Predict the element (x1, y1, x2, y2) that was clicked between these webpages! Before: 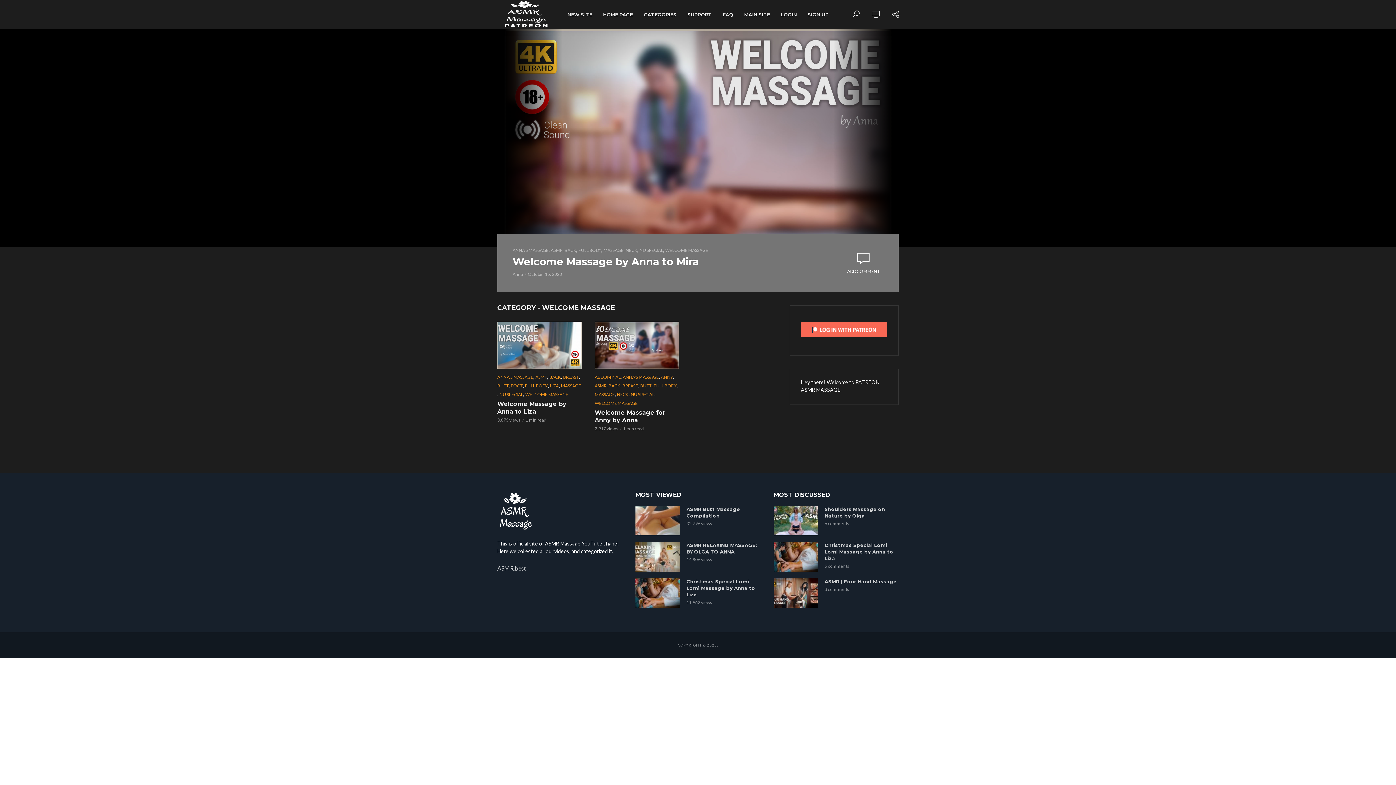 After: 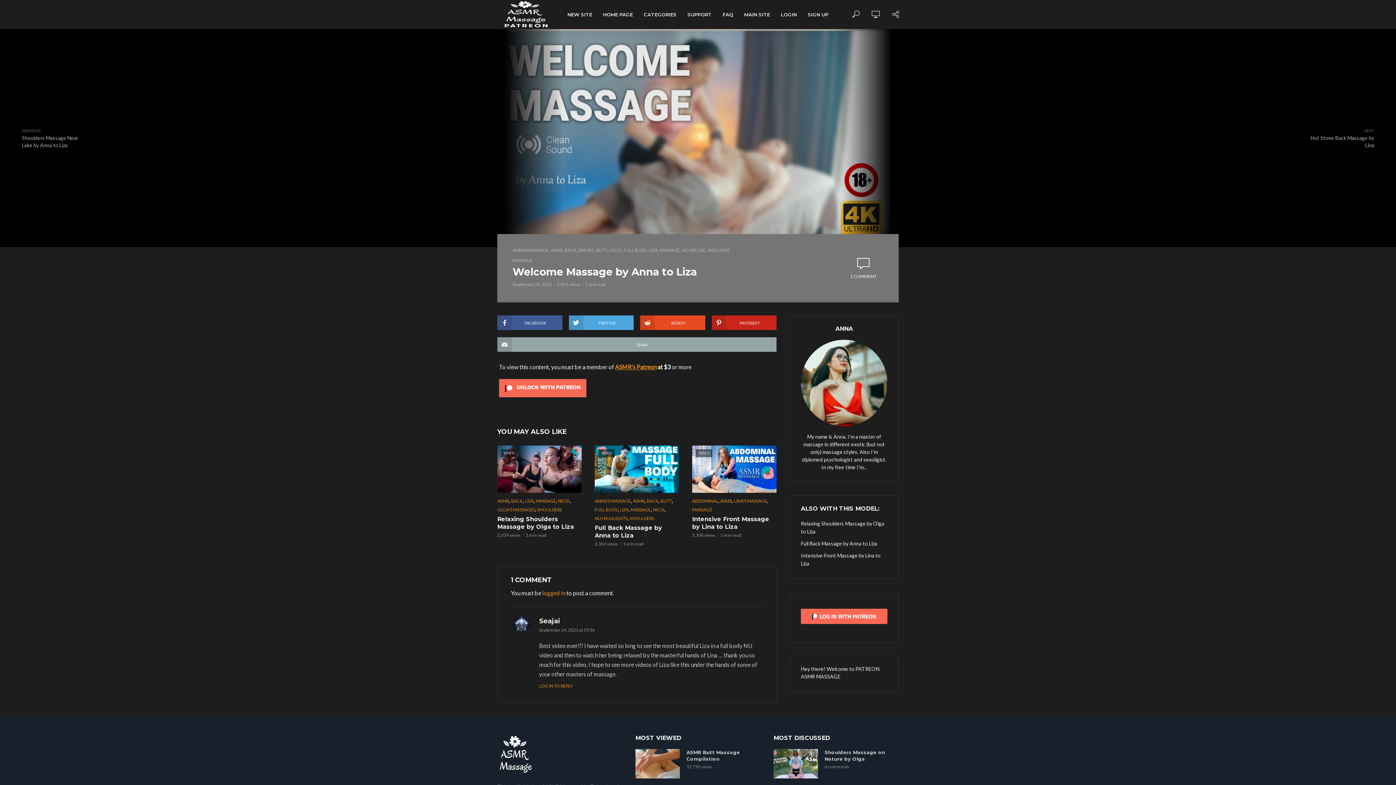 Action: label: Welcome Massage by Anna to Liza bbox: (497, 400, 581, 415)